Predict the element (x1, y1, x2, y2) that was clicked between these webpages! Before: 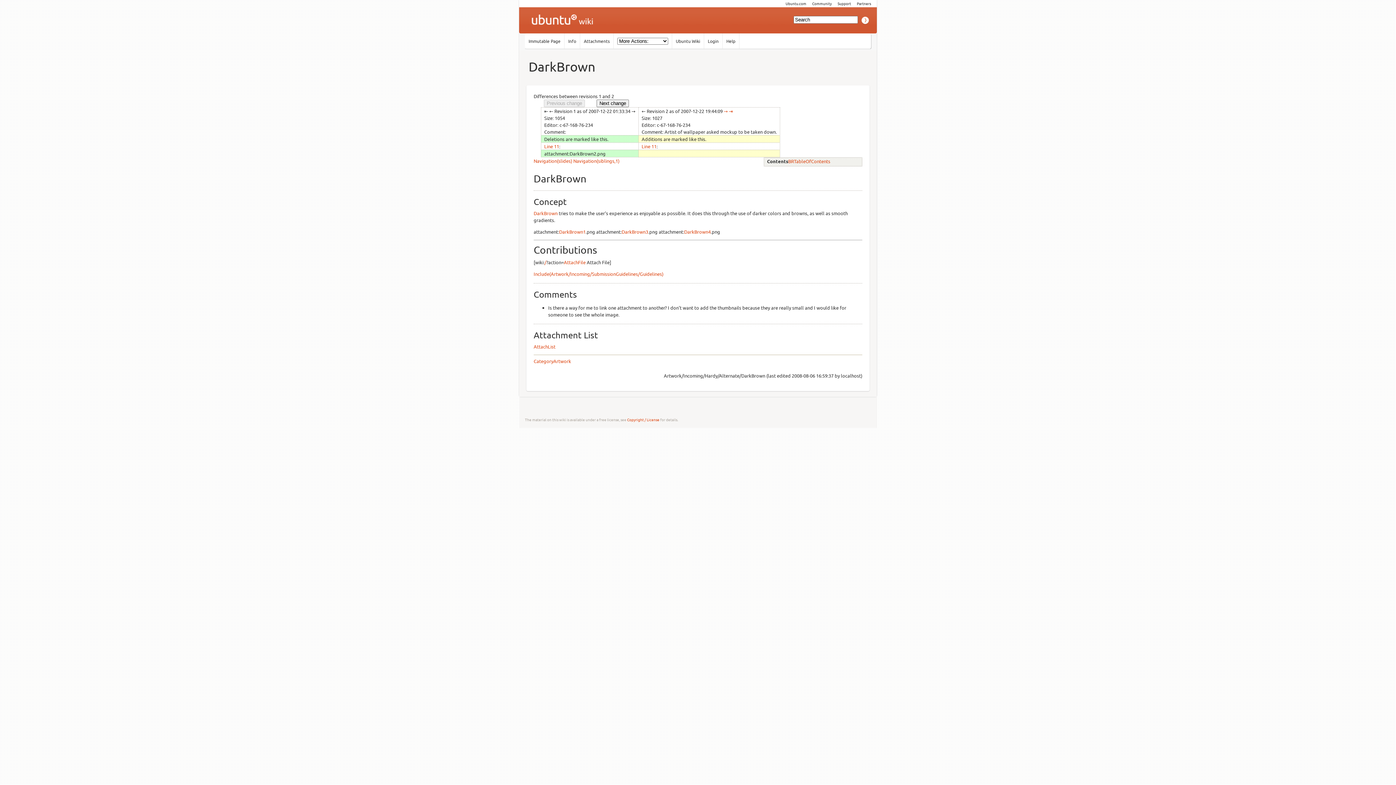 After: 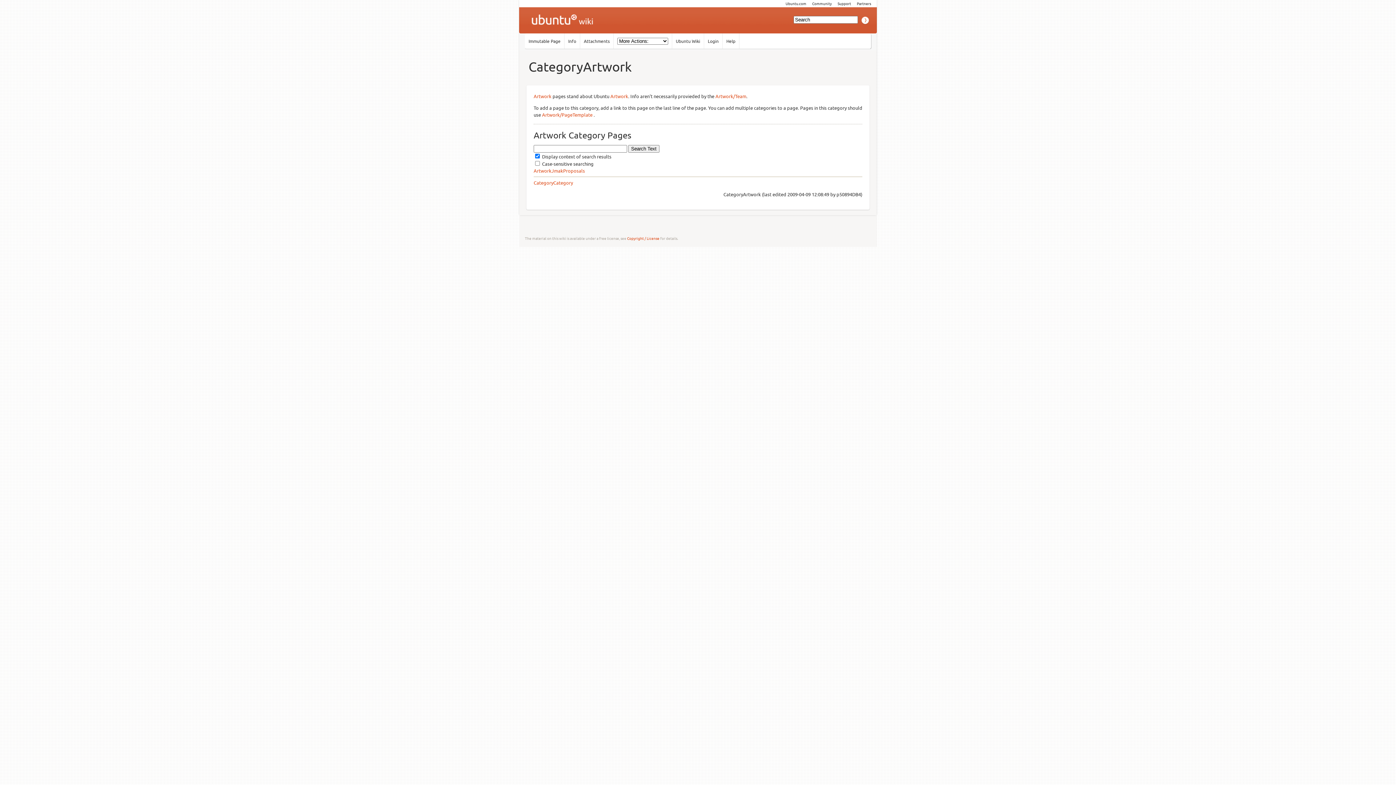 Action: bbox: (533, 358, 571, 364) label: CategoryArtwork